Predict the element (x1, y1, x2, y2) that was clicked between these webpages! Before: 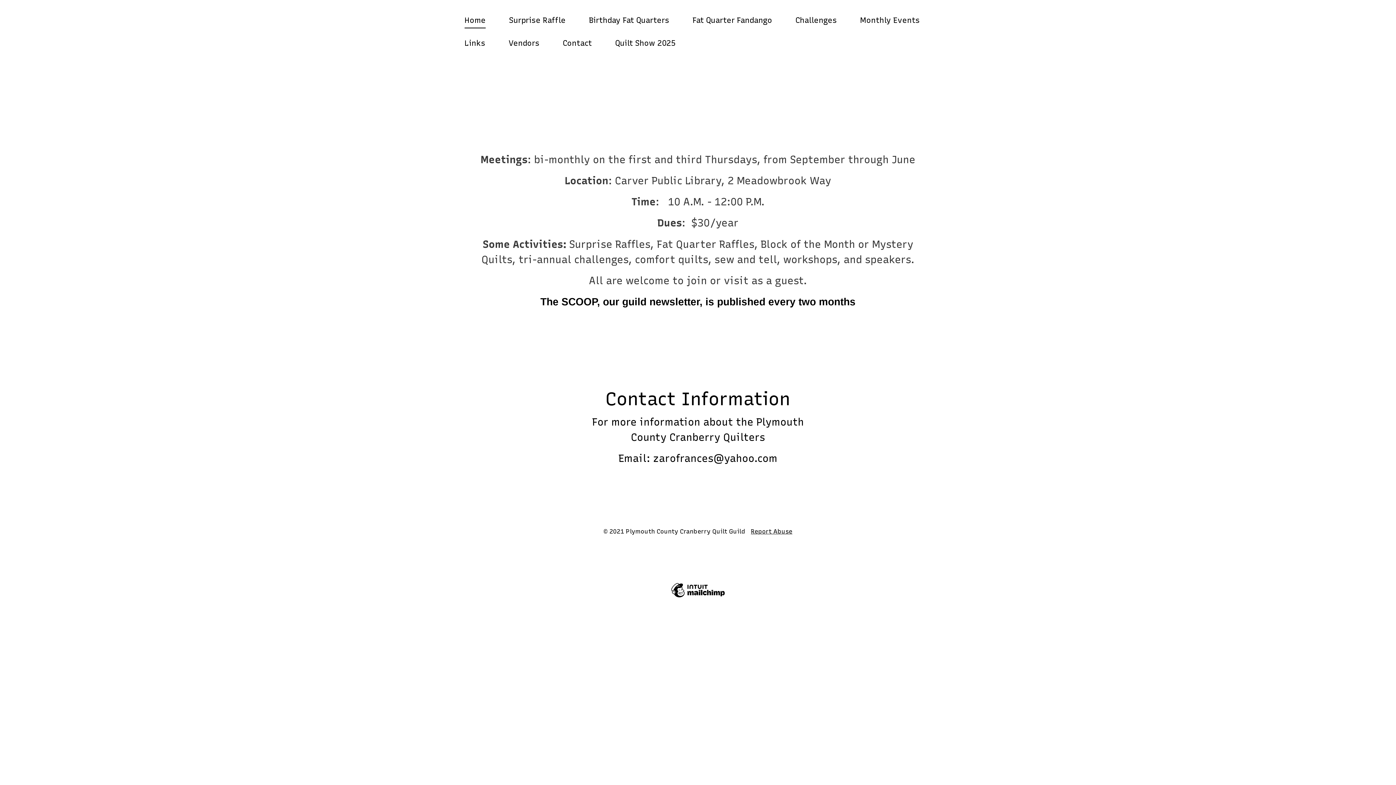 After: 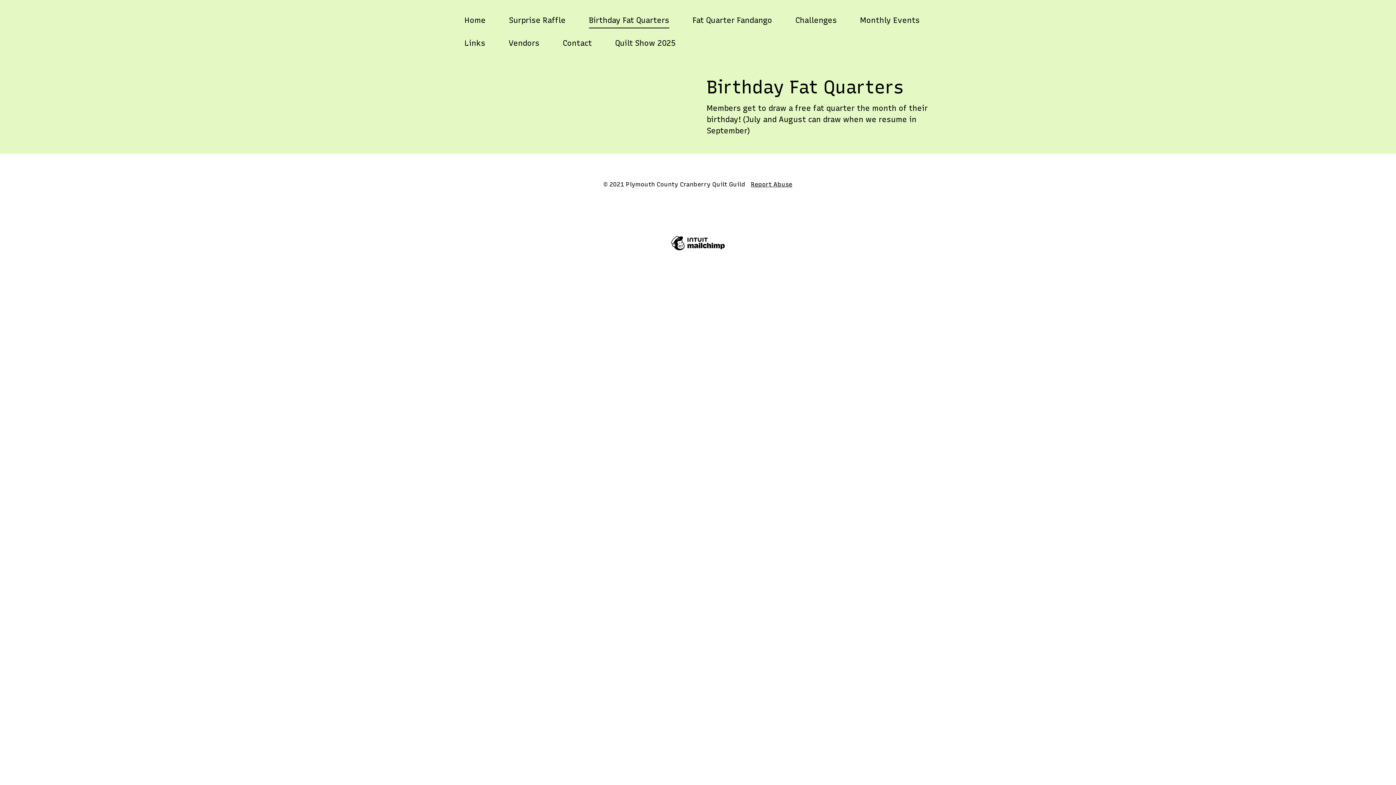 Action: bbox: (589, 15, 669, 24) label: Birthday Fat Quarters